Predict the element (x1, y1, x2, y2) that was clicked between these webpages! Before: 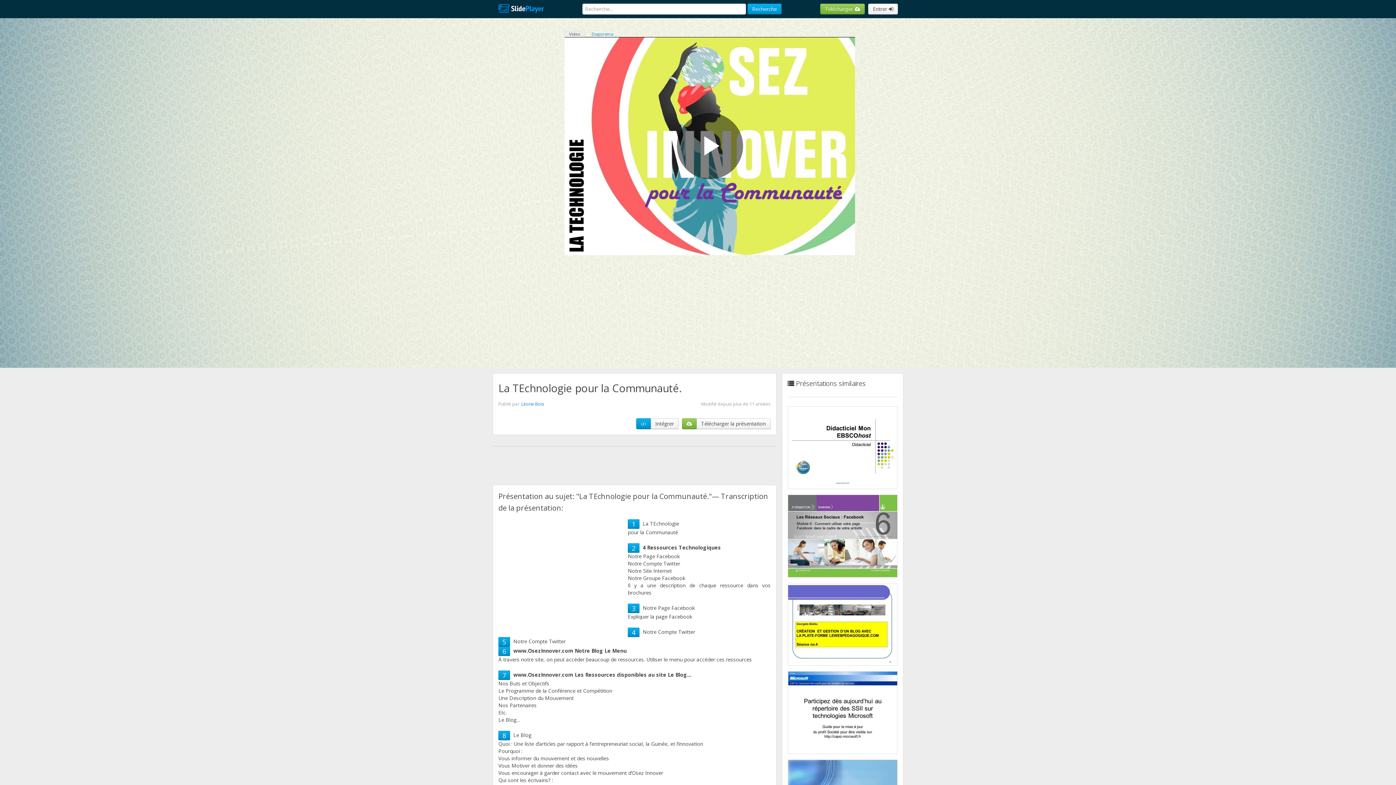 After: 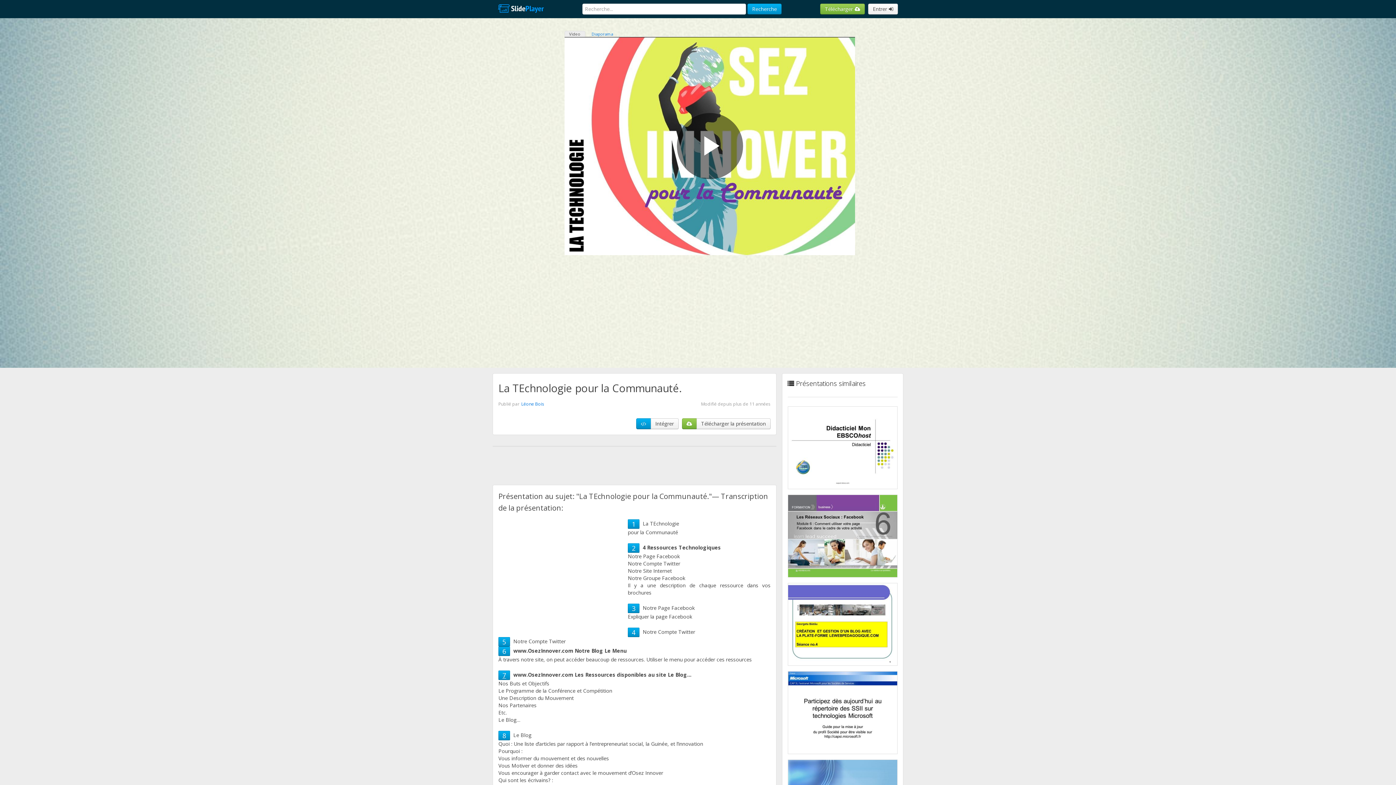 Action: bbox: (502, 671, 506, 680) label: 7